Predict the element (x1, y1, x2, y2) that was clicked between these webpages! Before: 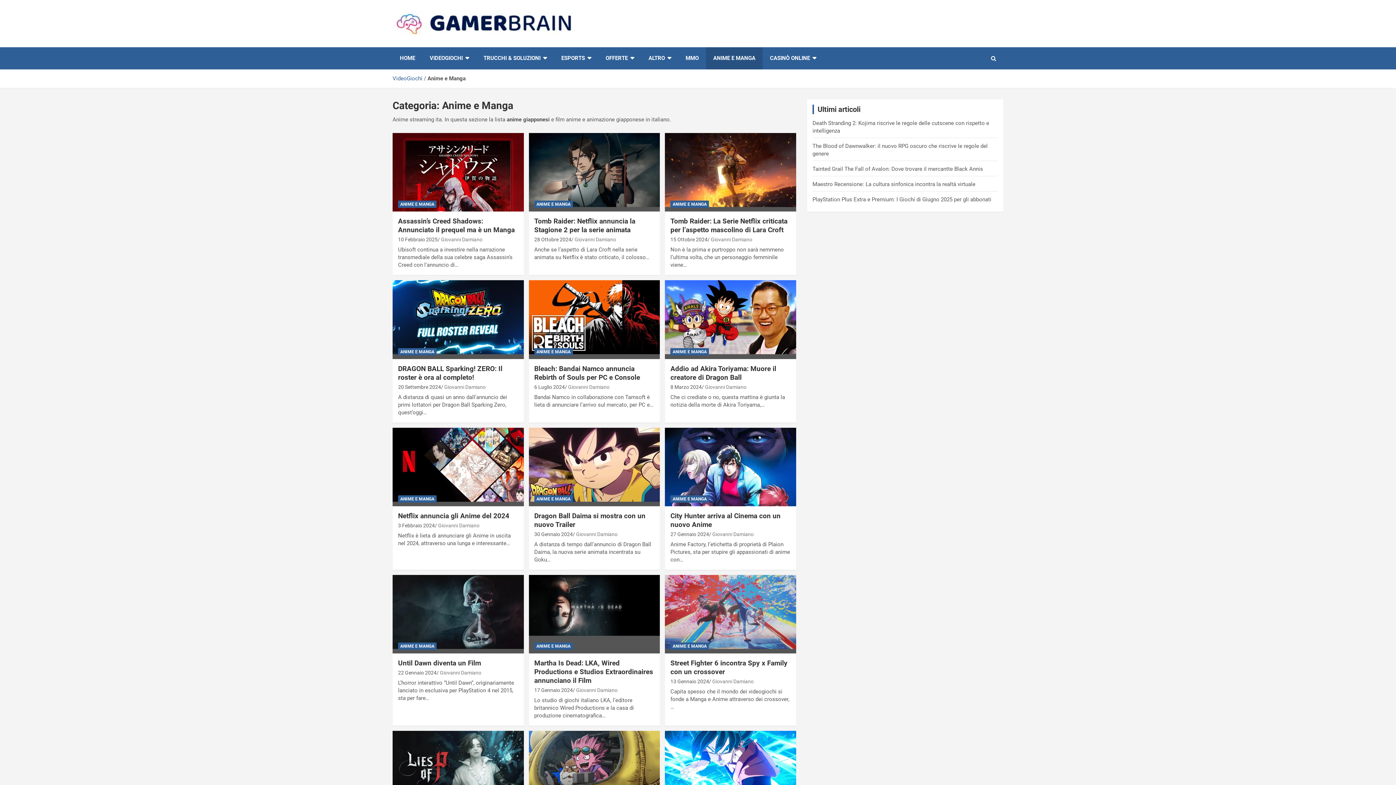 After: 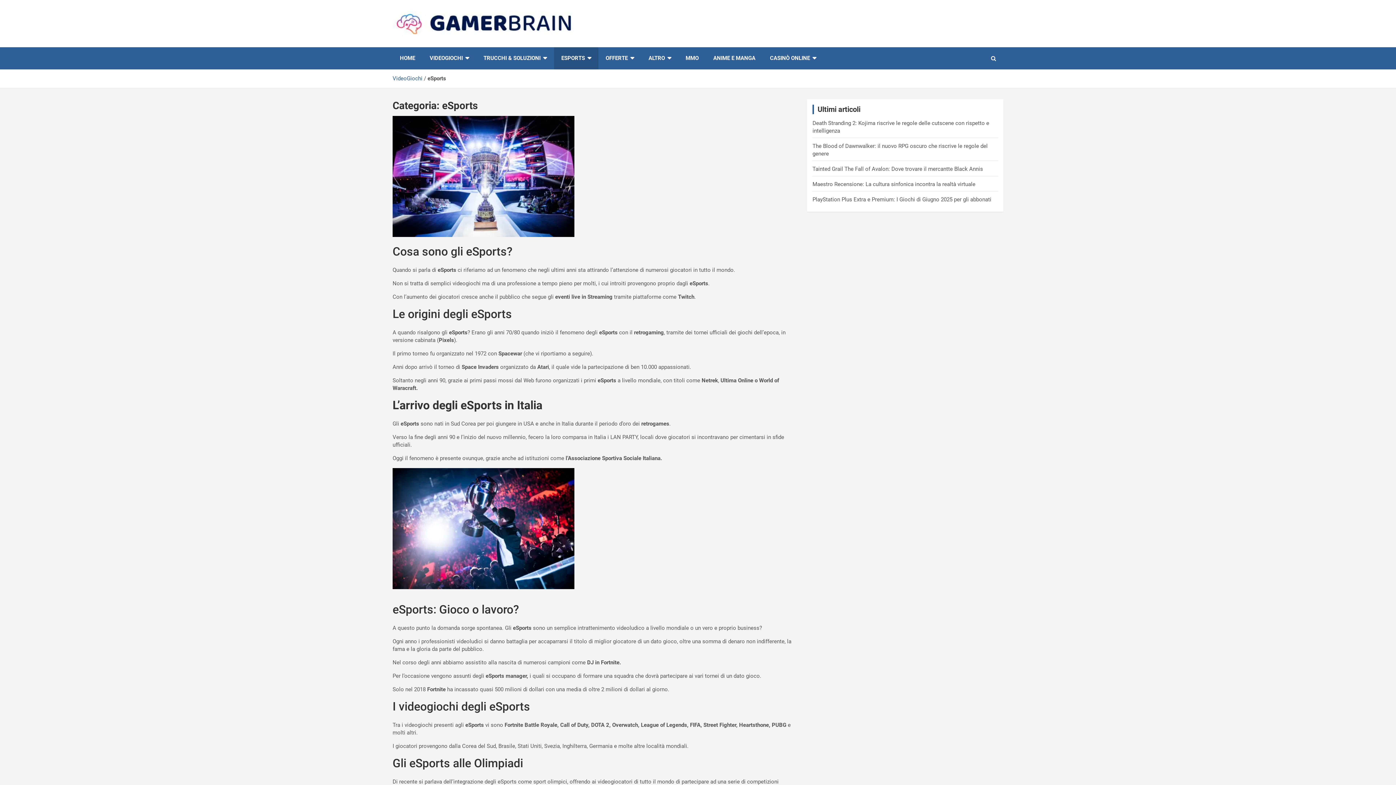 Action: bbox: (554, 47, 598, 69) label: ESPORTS